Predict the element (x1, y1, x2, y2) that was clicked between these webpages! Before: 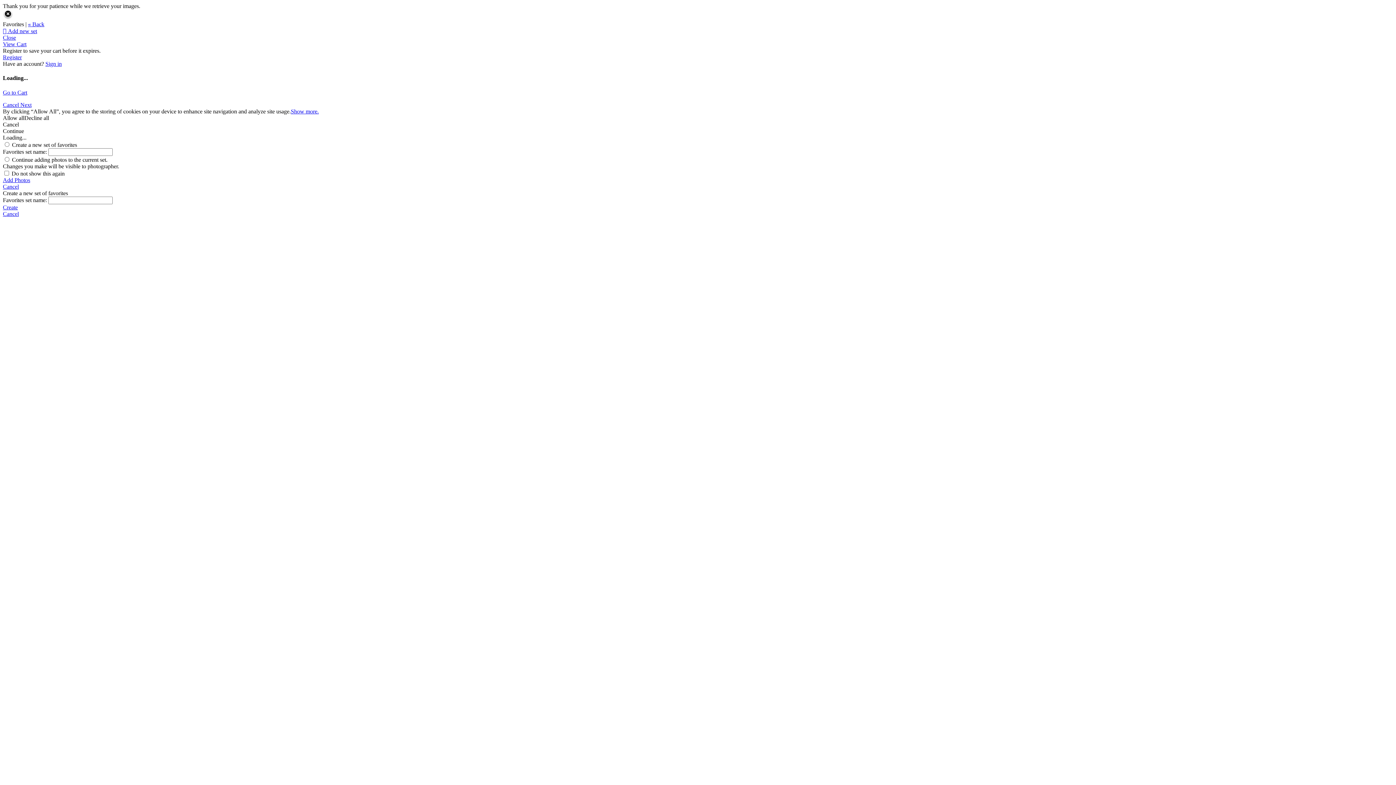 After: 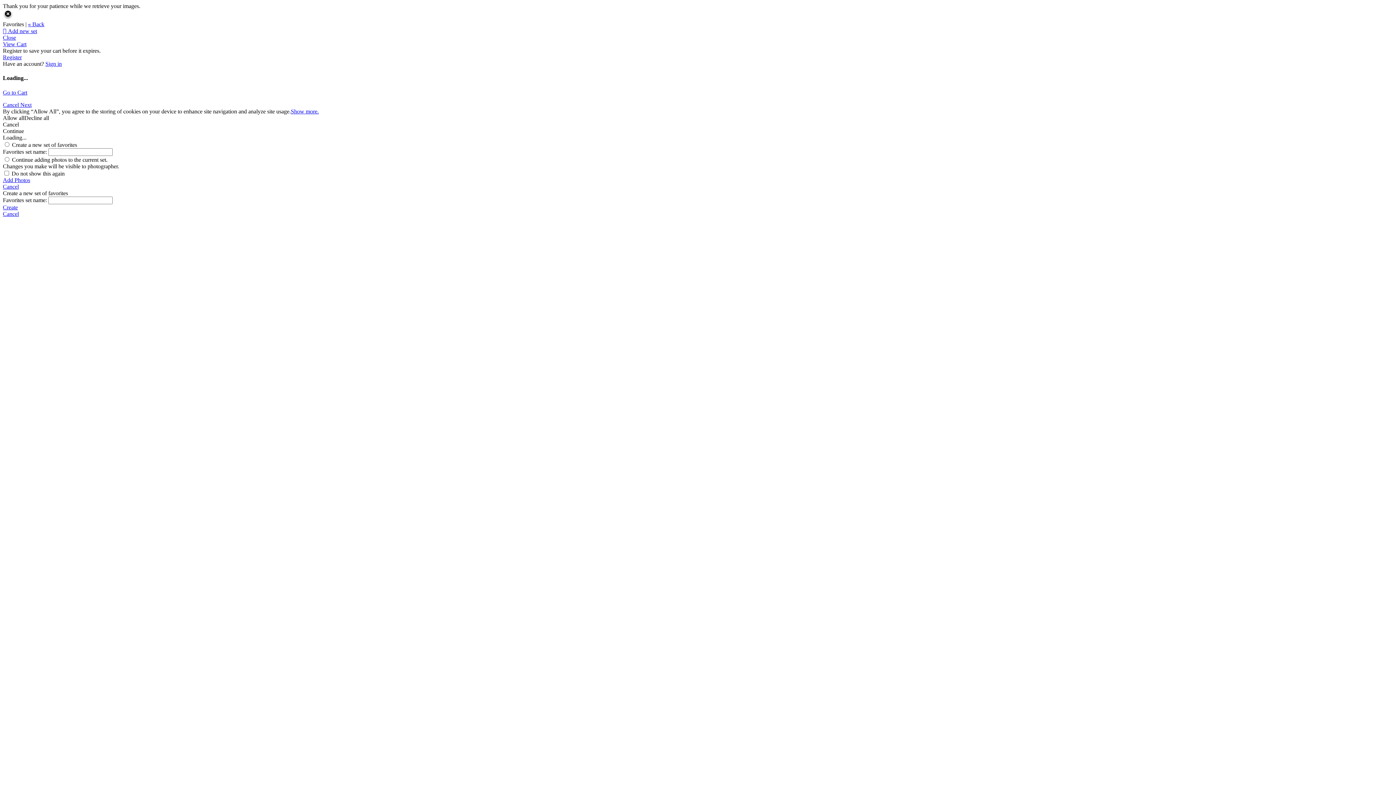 Action: label:  Add new set bbox: (2, 28, 37, 34)